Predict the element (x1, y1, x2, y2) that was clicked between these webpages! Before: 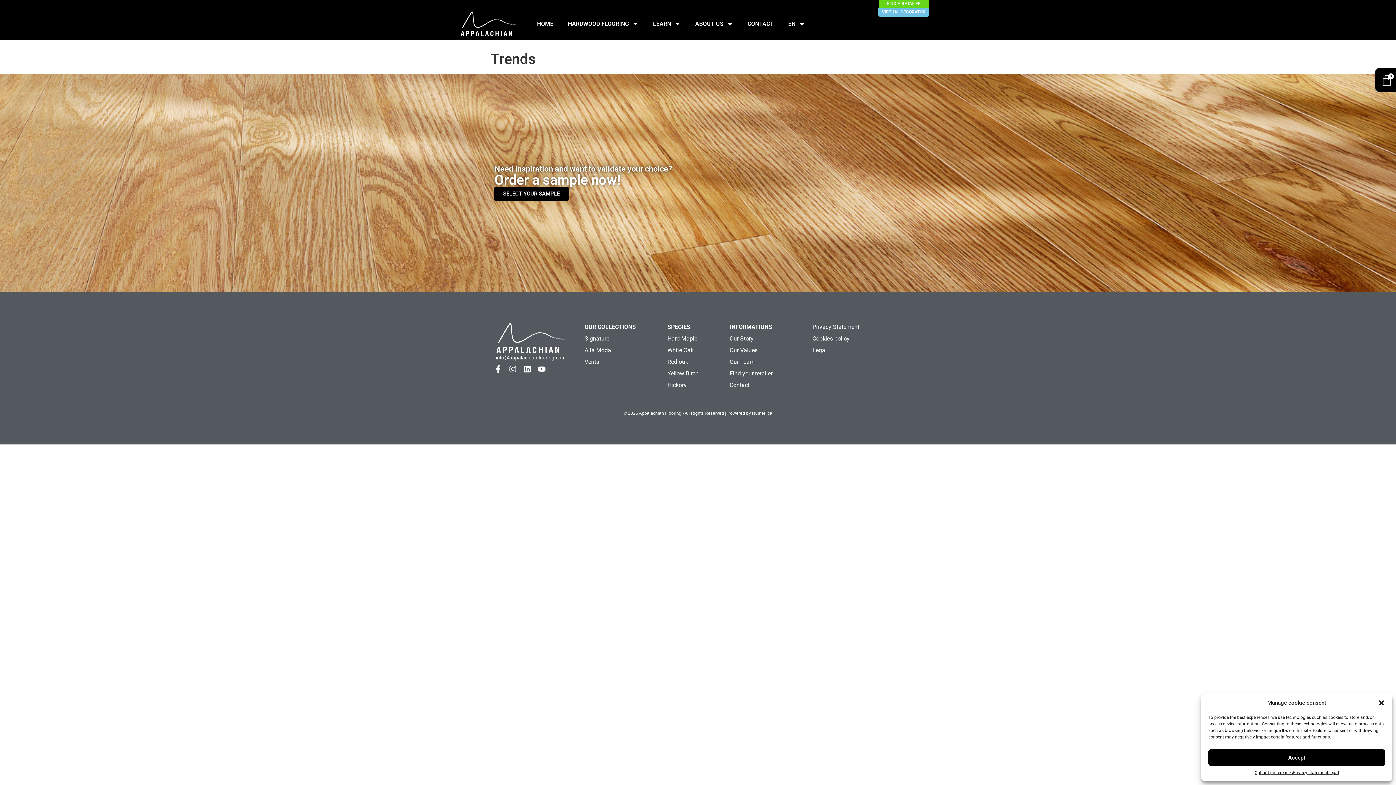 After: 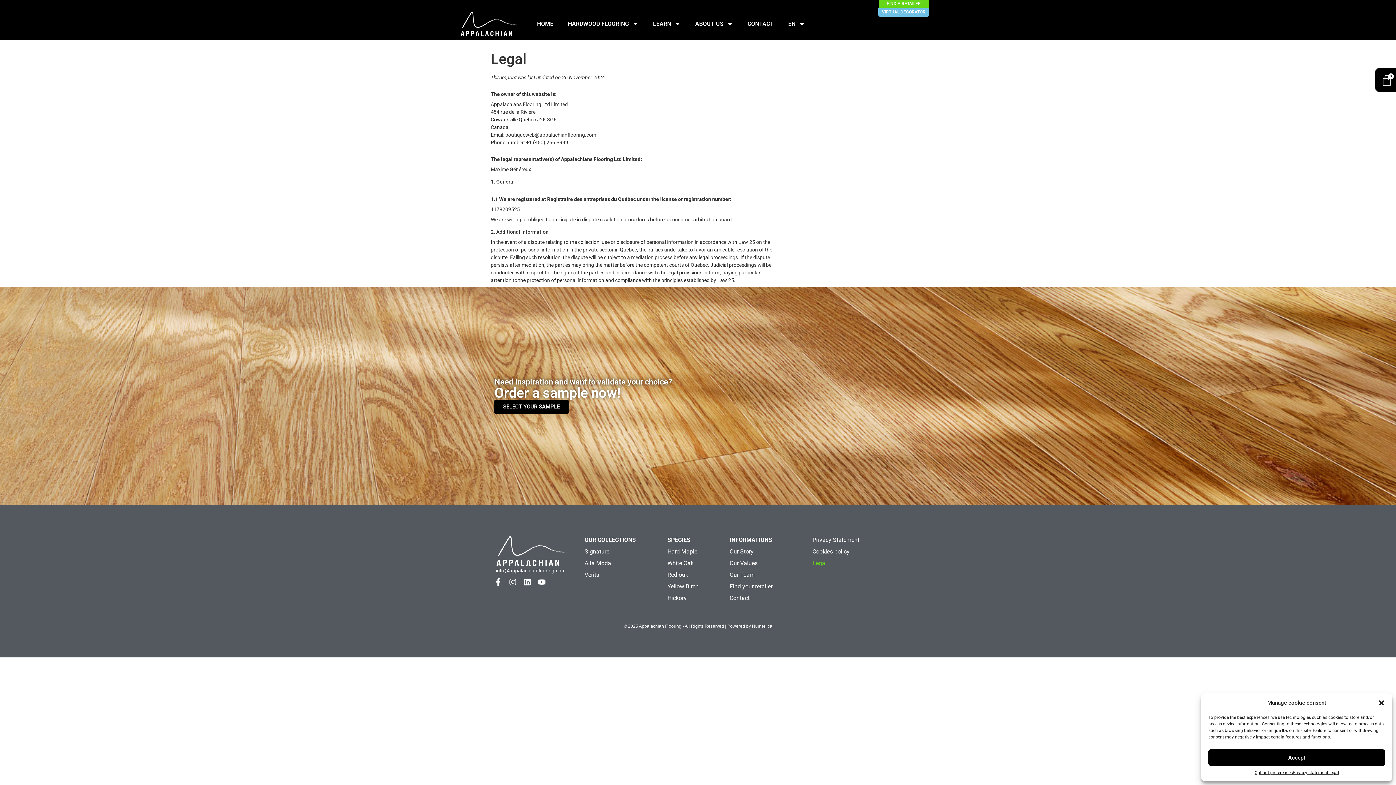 Action: label: Legal bbox: (805, 344, 901, 356)